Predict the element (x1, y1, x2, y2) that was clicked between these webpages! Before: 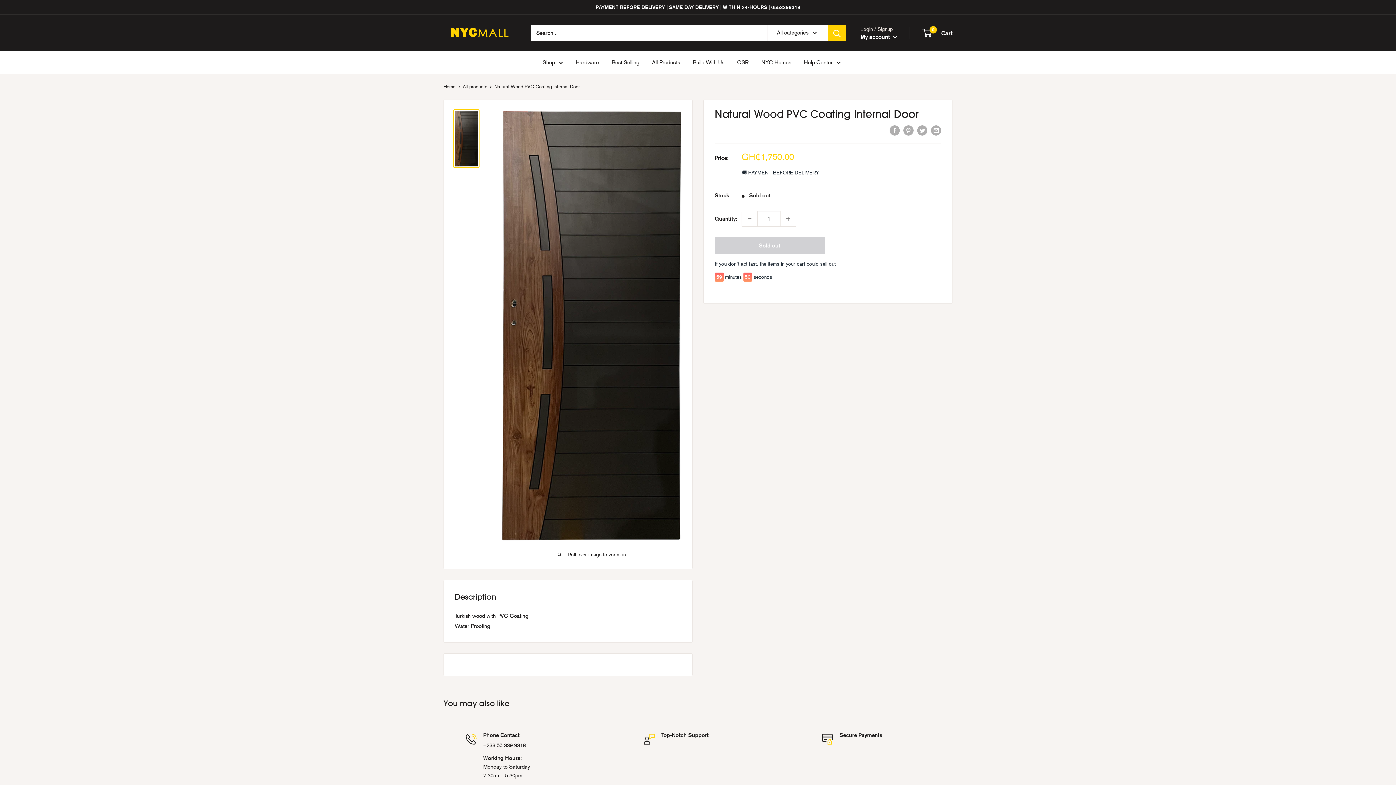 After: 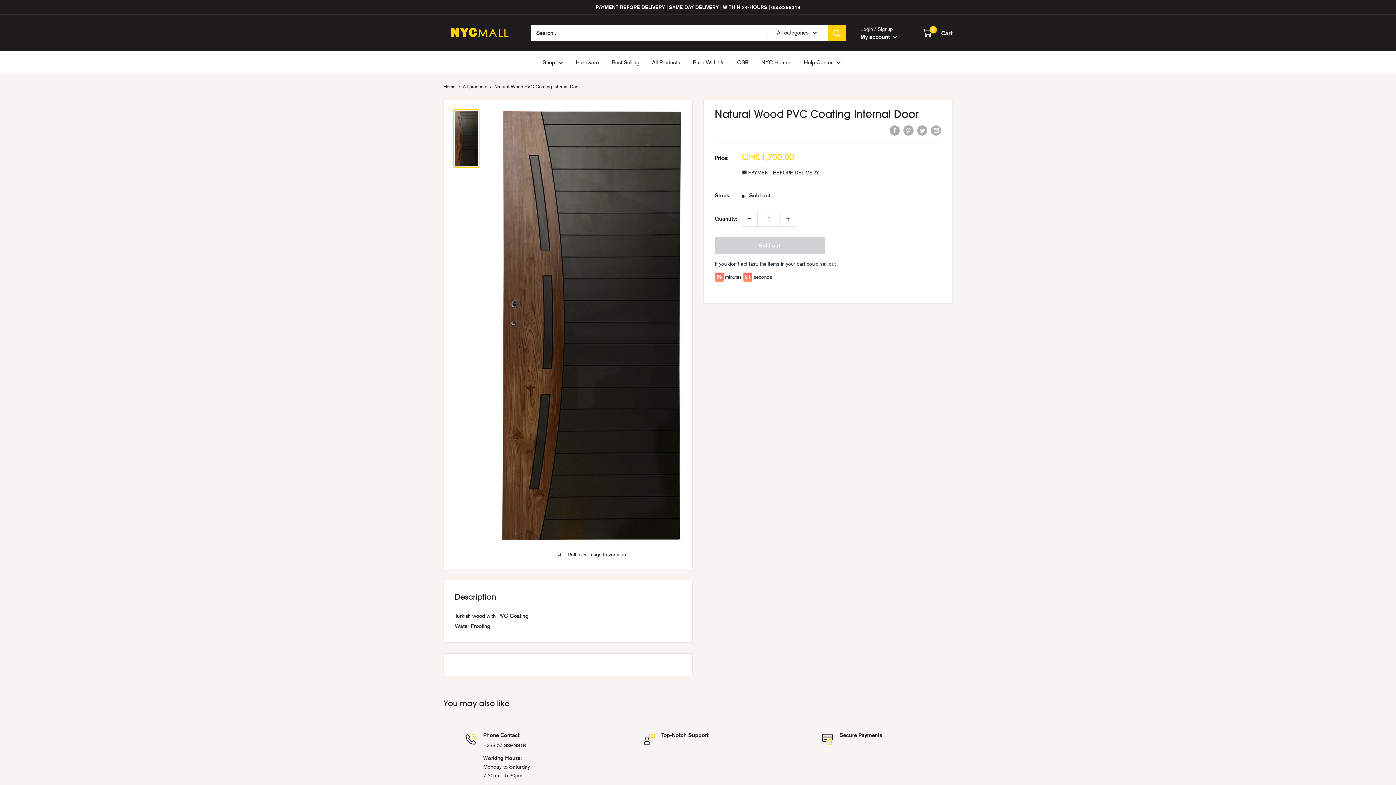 Action: bbox: (742, 192, 757, 207) label: Decrease quantity by 1